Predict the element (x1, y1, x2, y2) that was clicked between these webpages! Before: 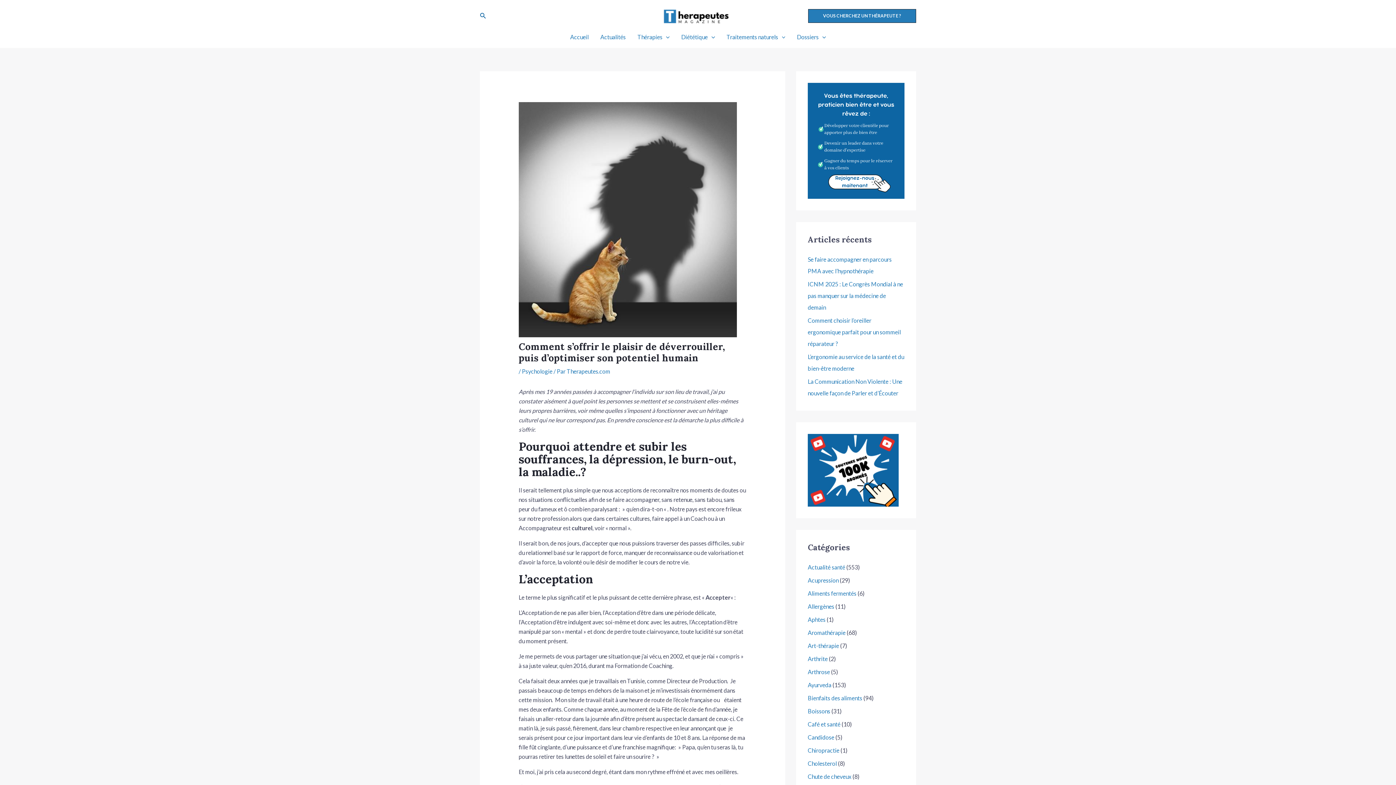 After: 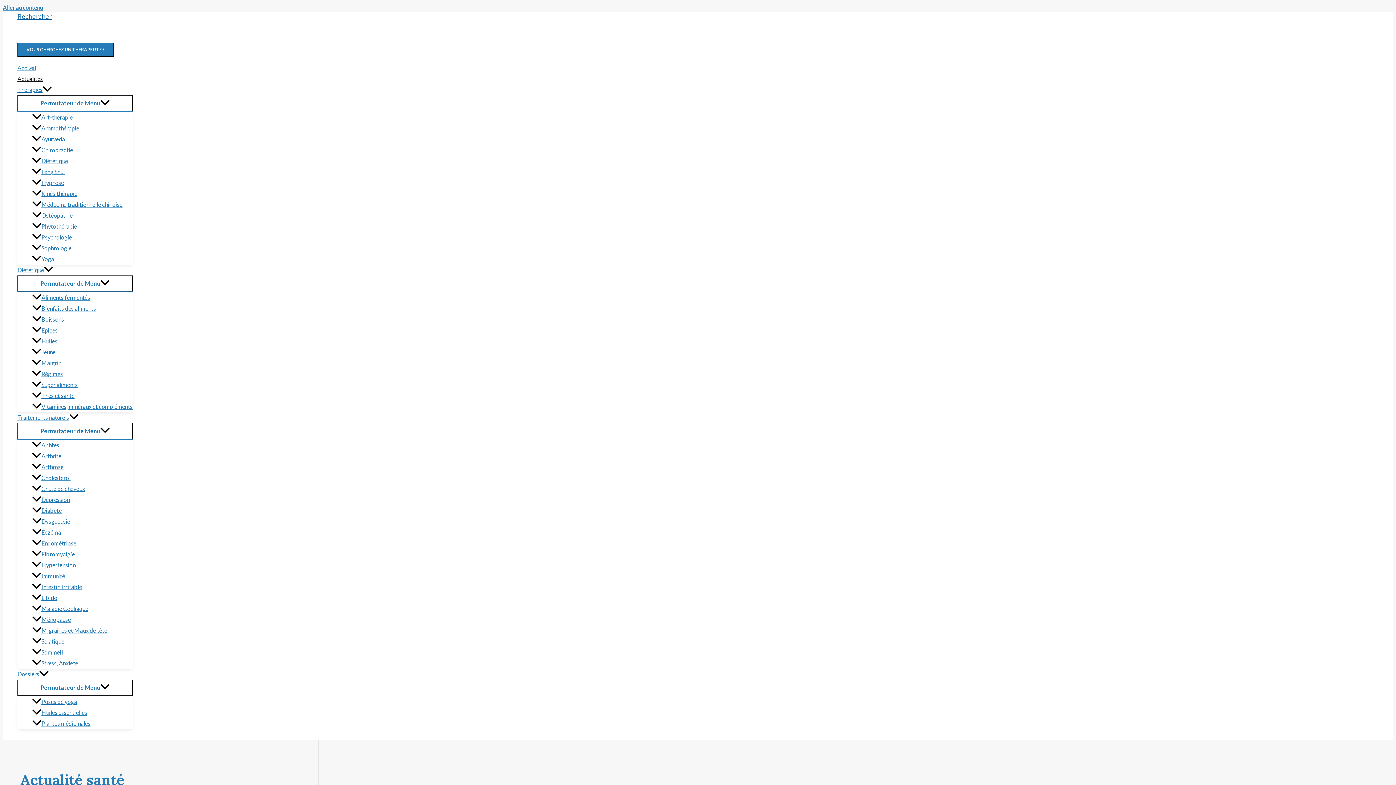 Action: bbox: (594, 31, 631, 42) label: Actualités